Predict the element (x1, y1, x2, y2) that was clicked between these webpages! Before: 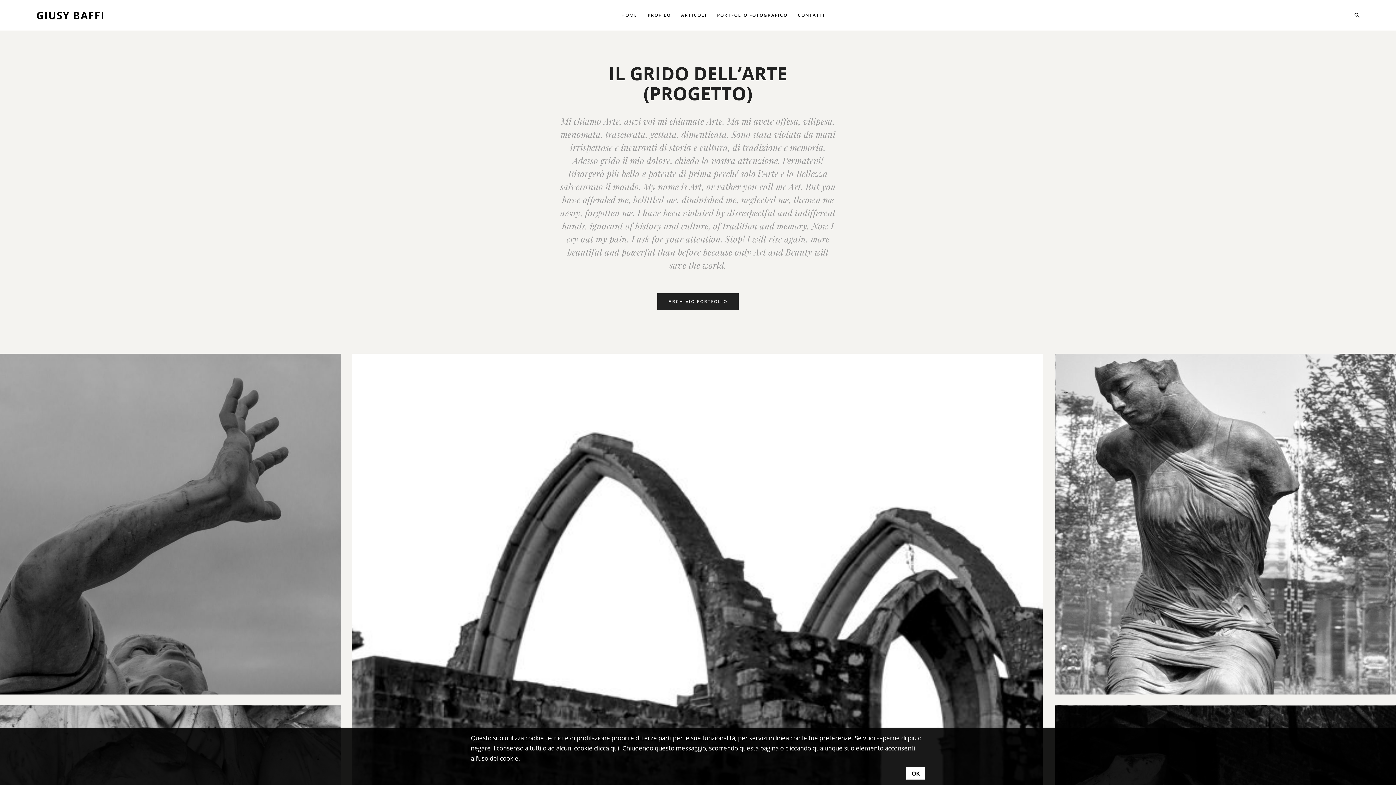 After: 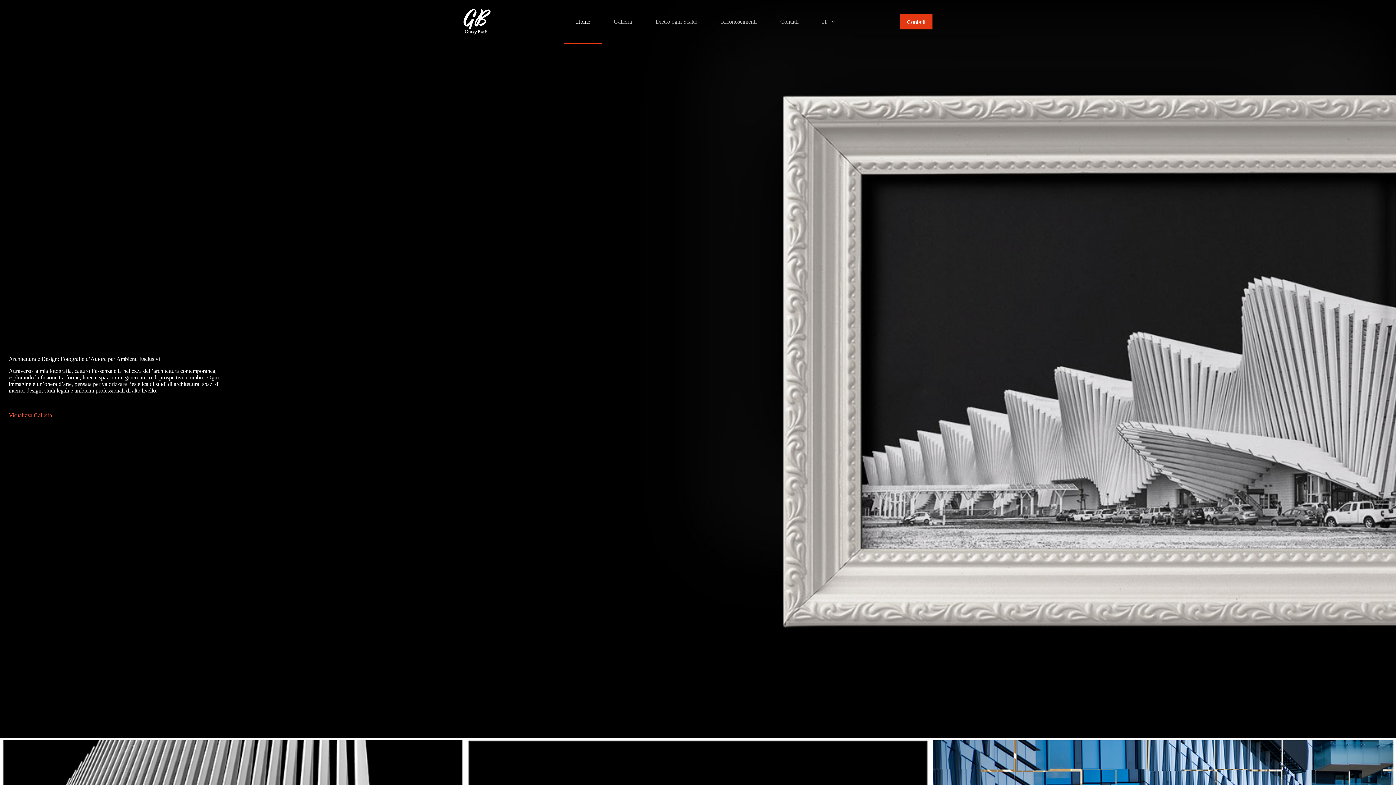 Action: bbox: (717, 10, 787, 19) label: PORTFOLIO FOTOGRAFICO